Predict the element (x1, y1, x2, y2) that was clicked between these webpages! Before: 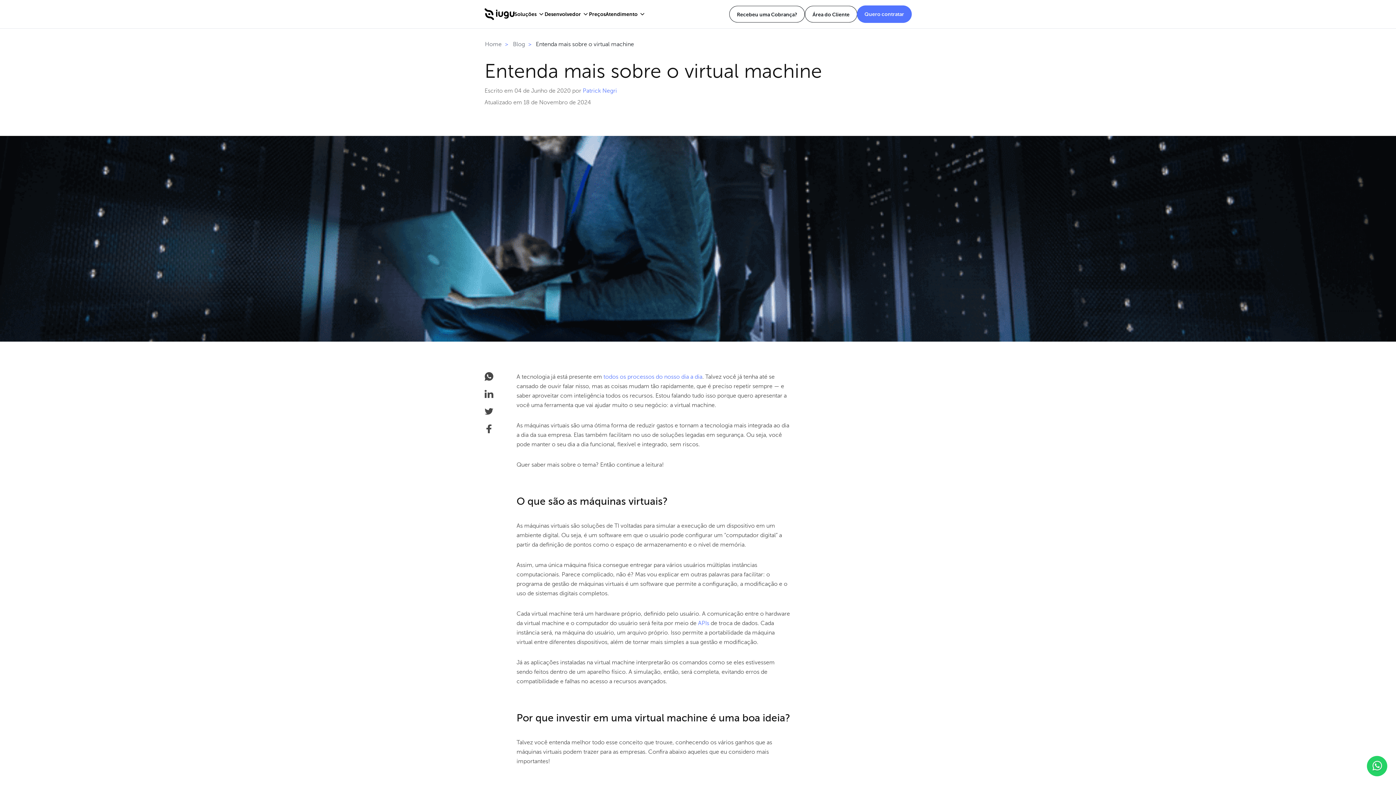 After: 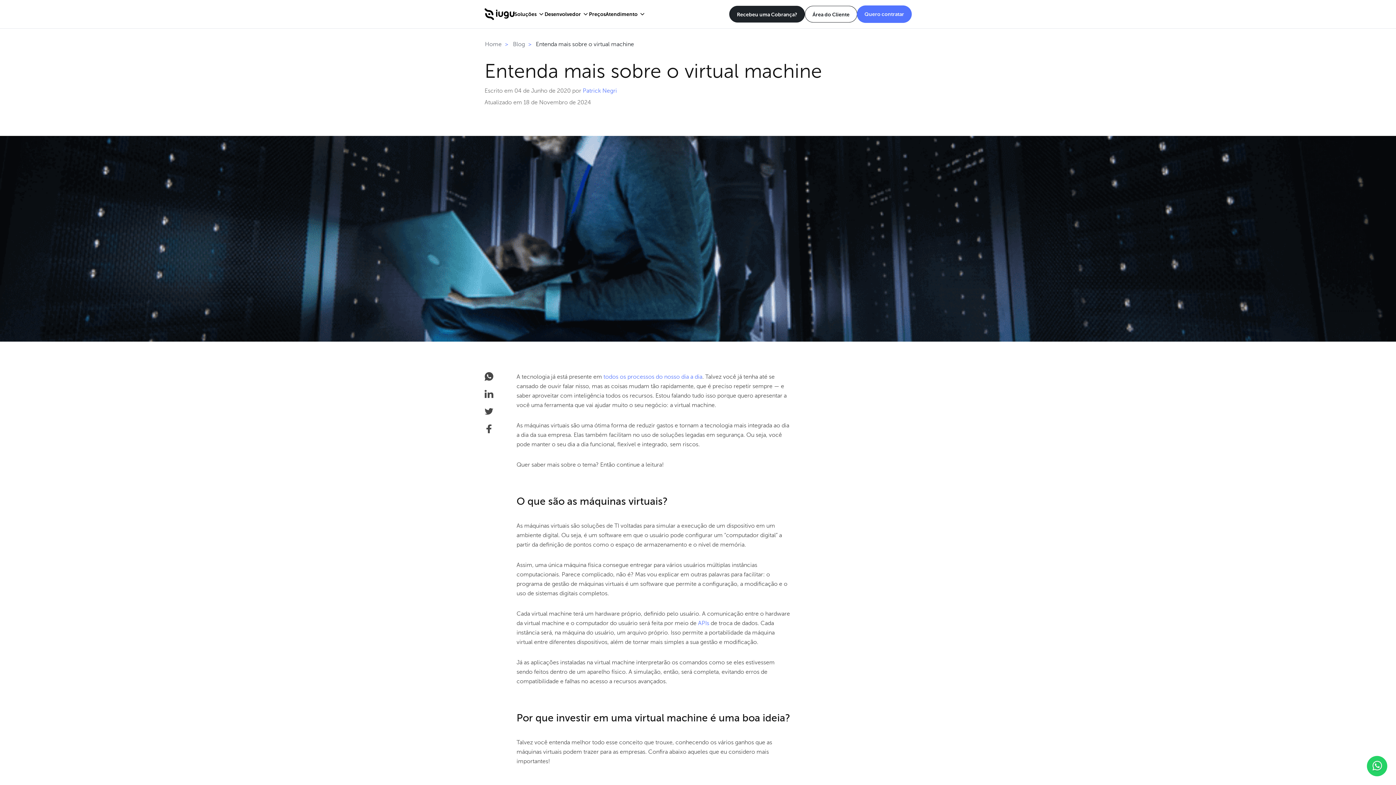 Action: label: Recebeu uma Cobrança? bbox: (729, 5, 805, 22)